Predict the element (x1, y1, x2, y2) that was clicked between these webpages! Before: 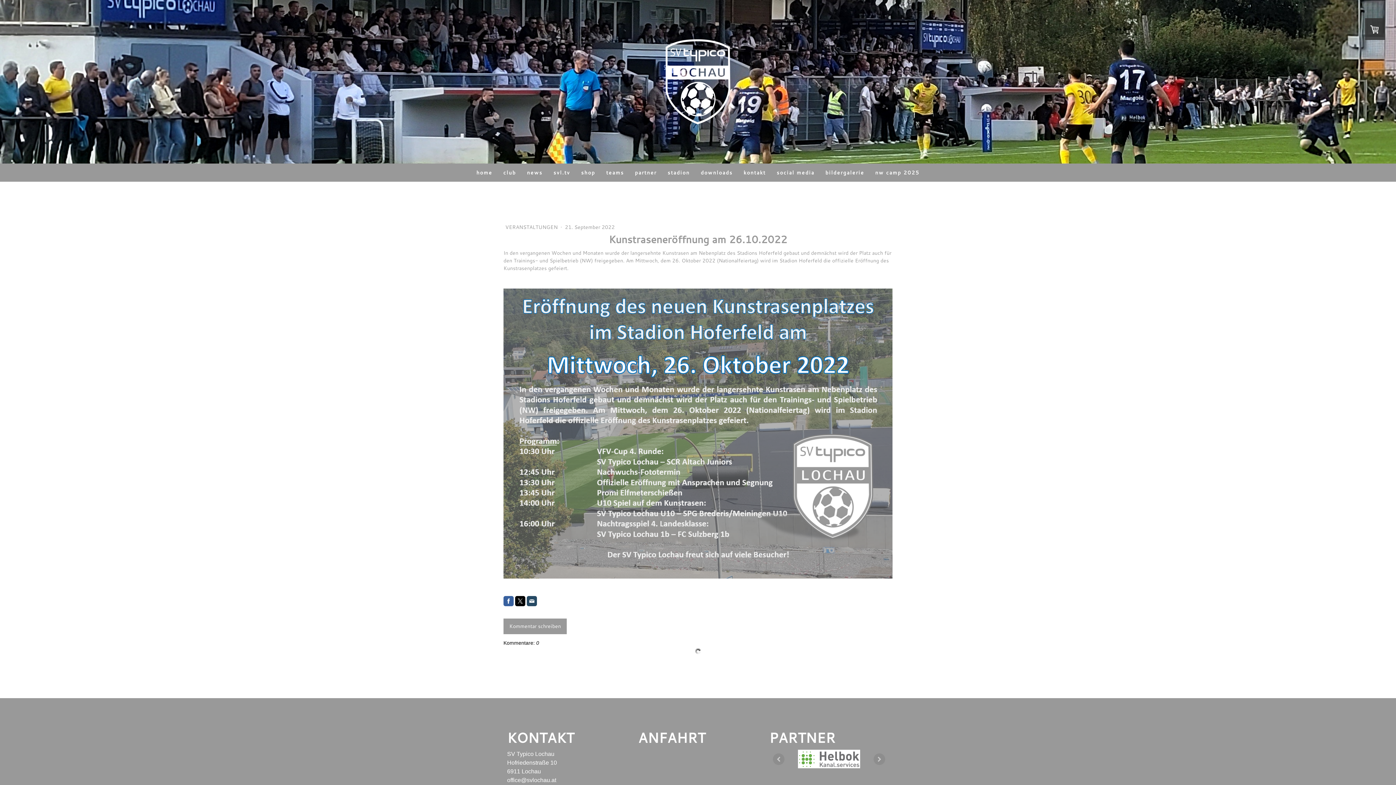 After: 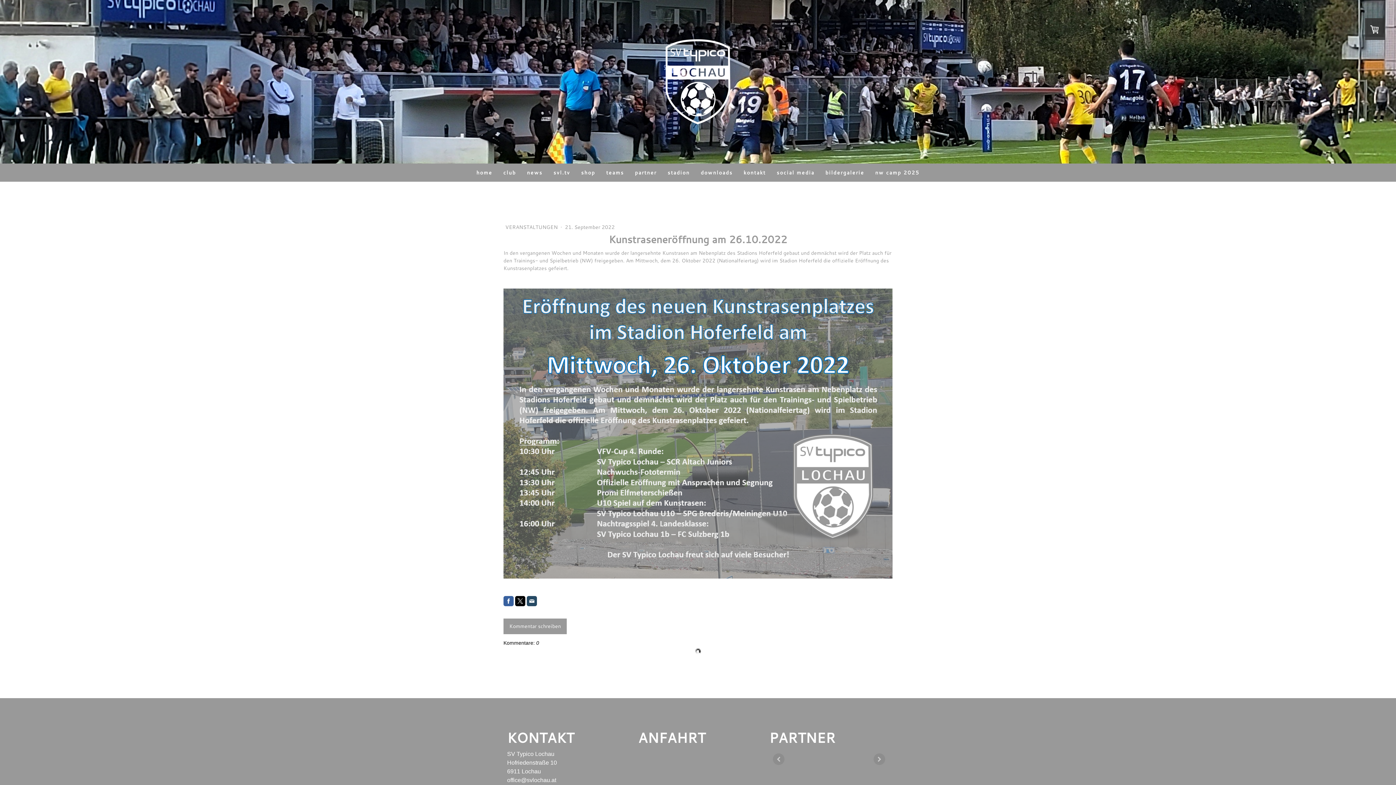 Action: bbox: (515, 596, 525, 606)